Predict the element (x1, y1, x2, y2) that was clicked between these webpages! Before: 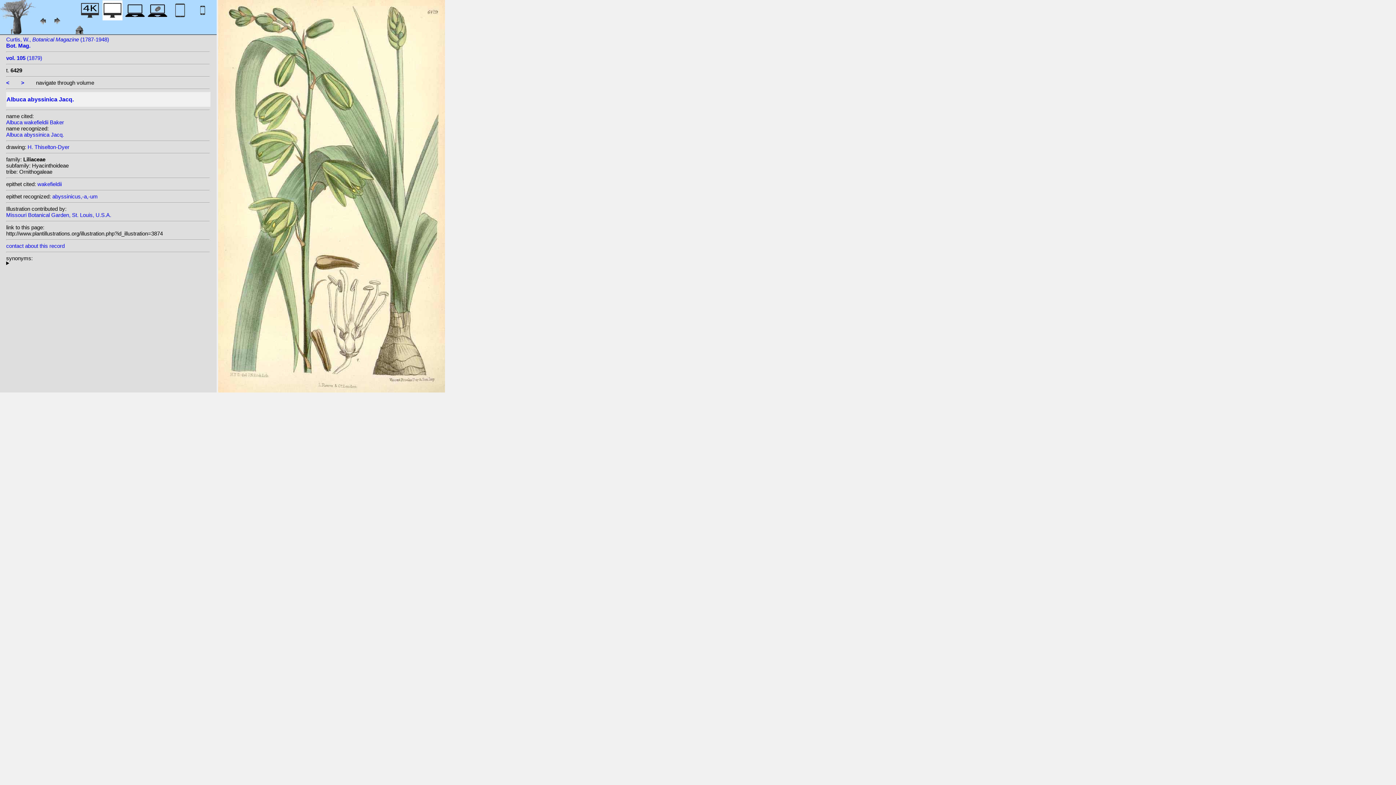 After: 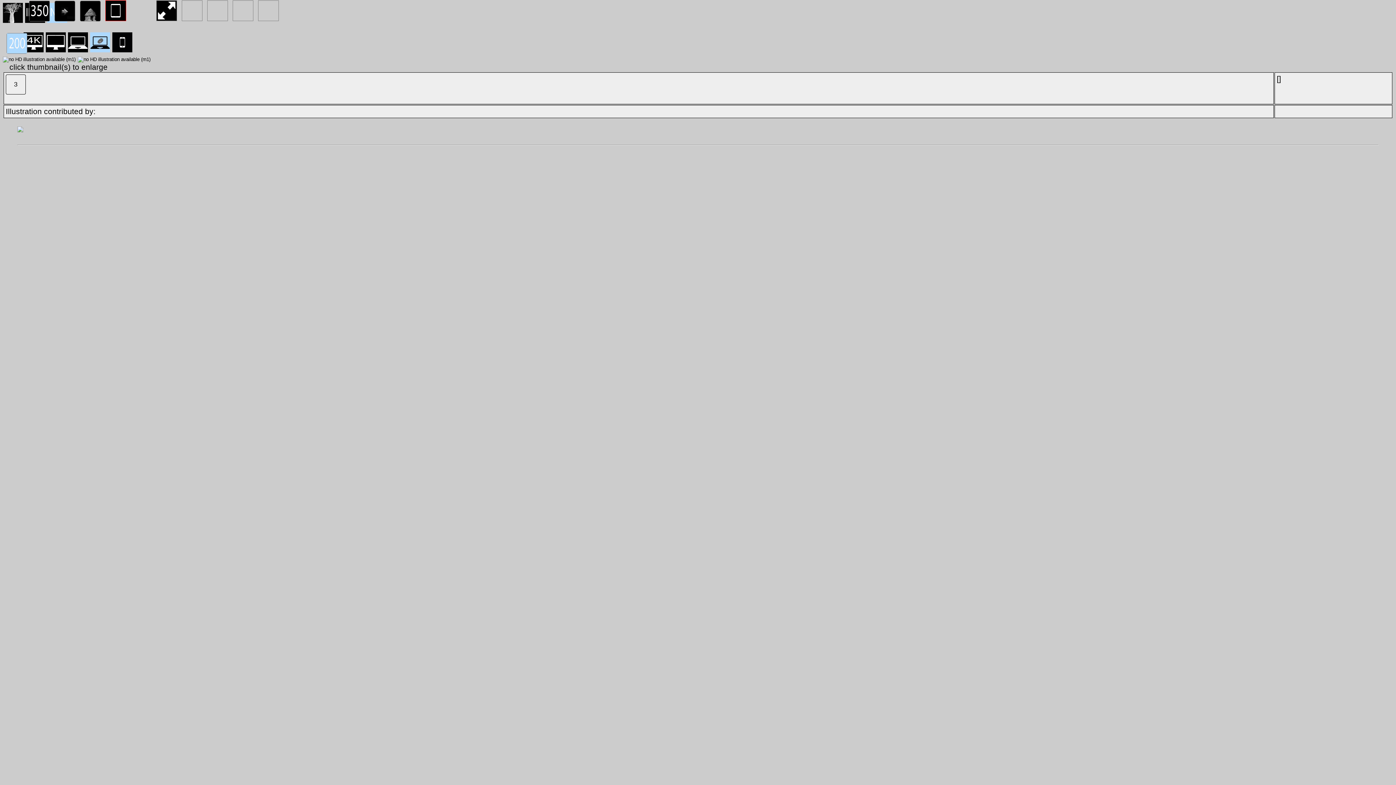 Action: bbox: (147, 12, 167, 22)